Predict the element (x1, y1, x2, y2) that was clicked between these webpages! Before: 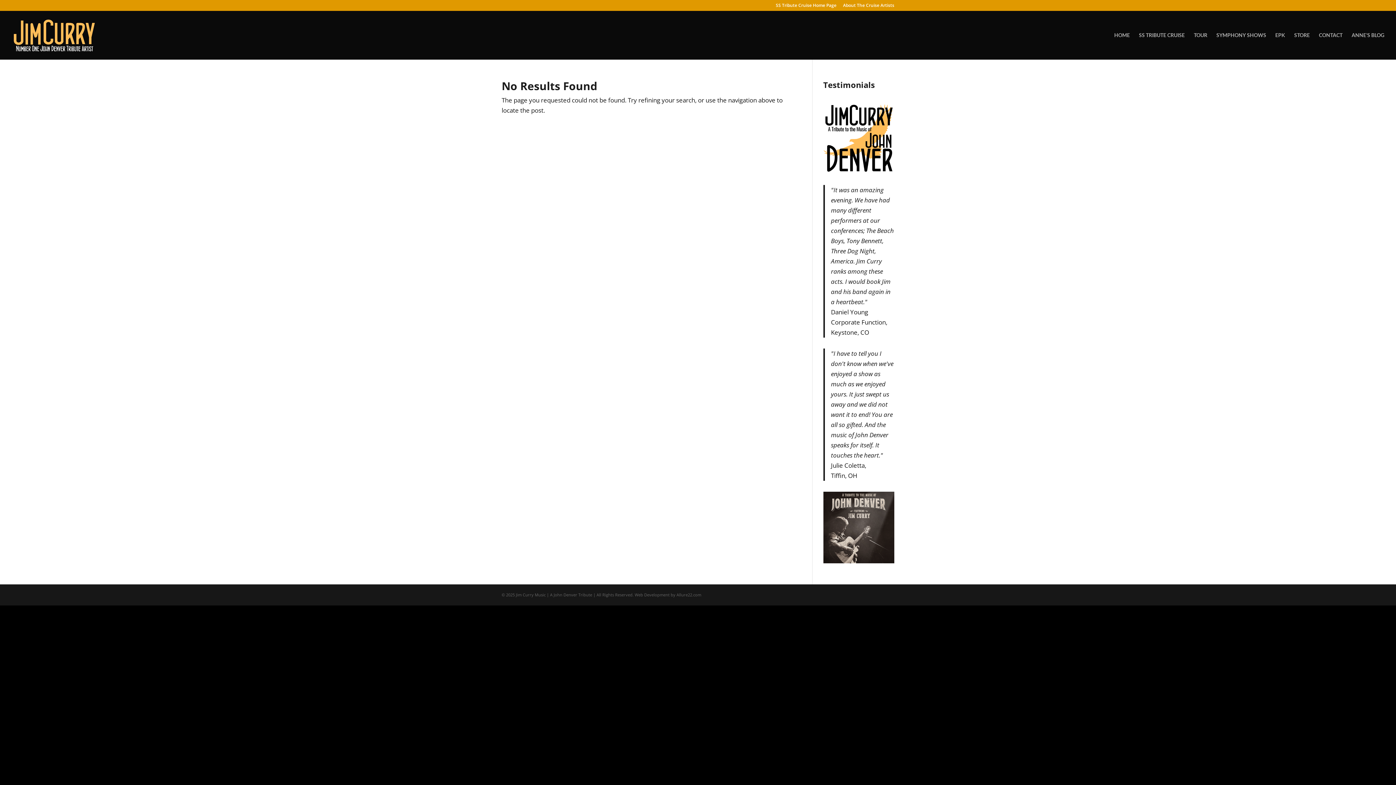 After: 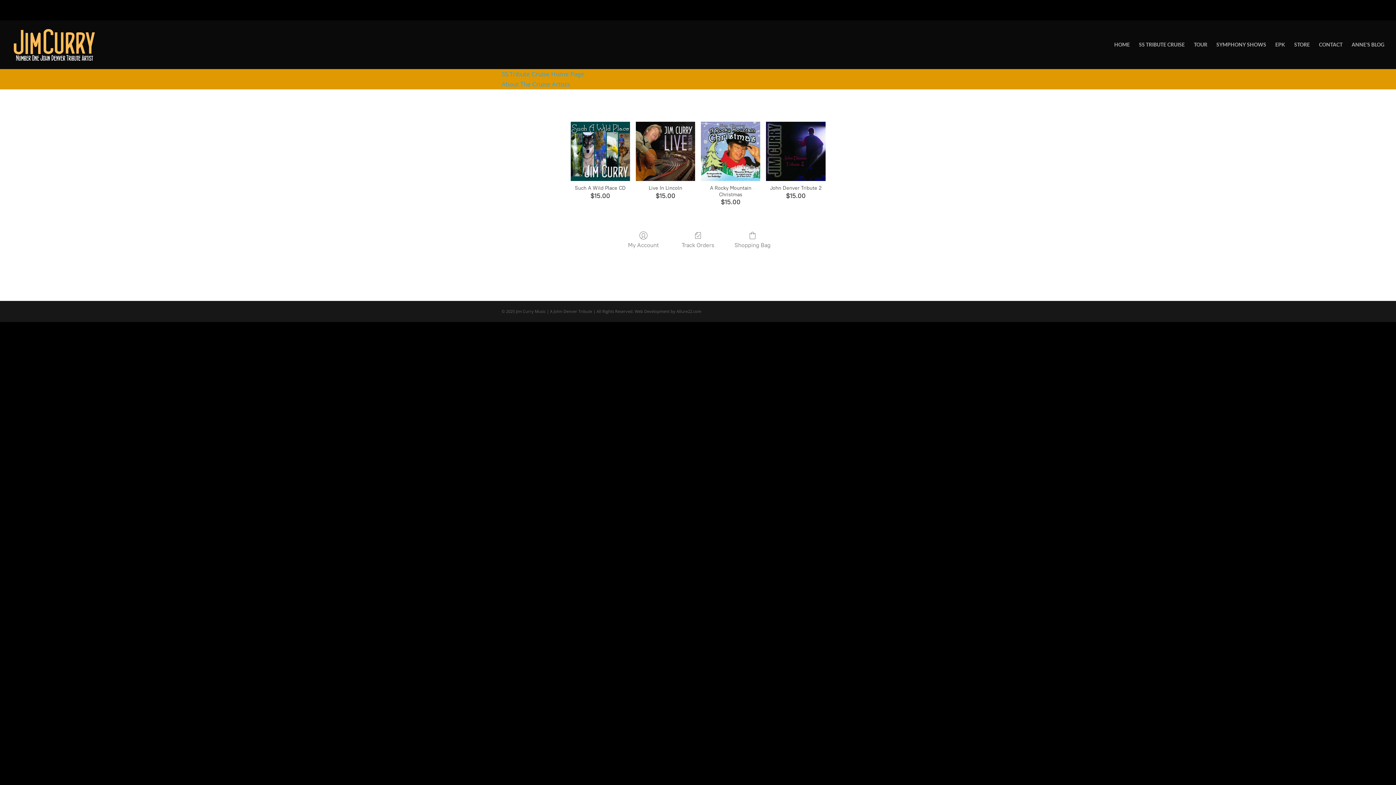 Action: bbox: (1294, 32, 1310, 59) label: STORE